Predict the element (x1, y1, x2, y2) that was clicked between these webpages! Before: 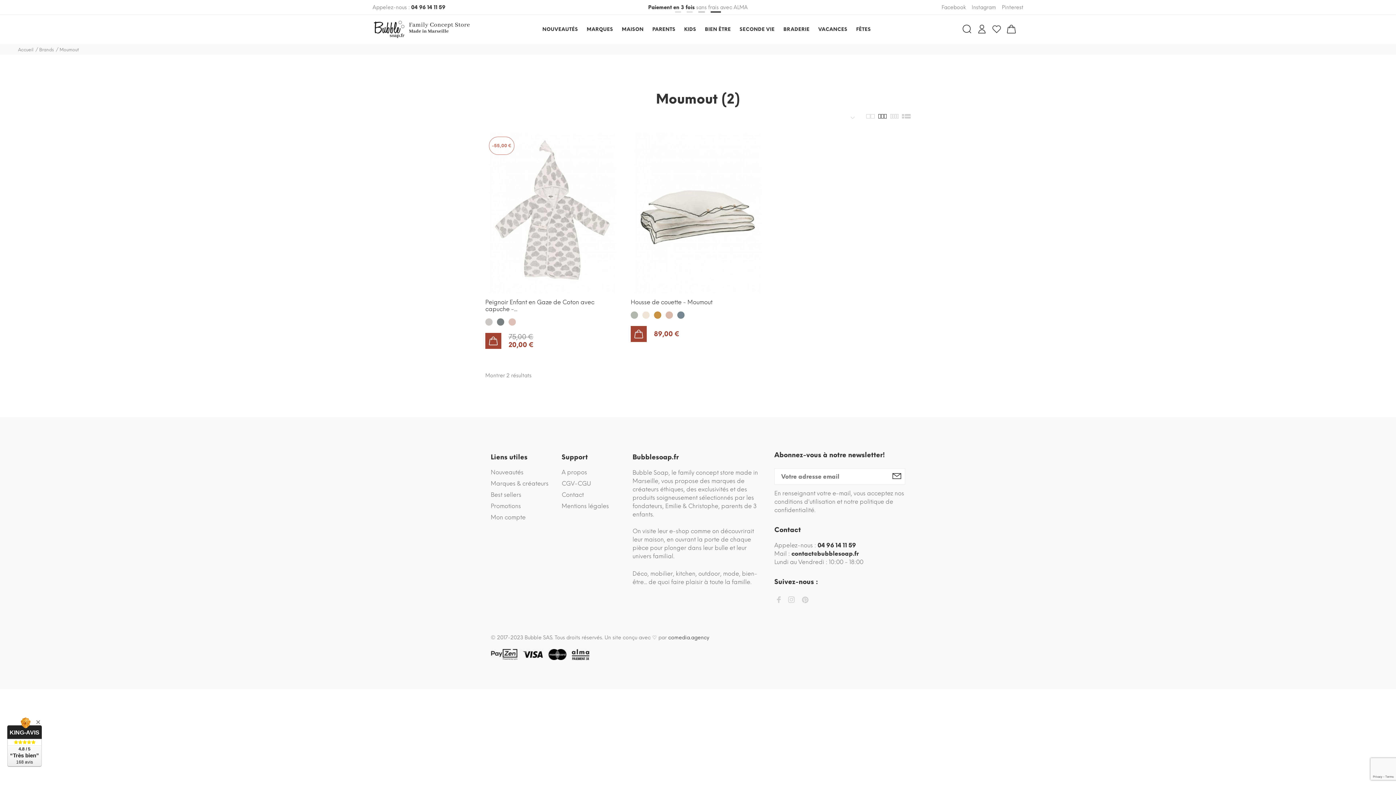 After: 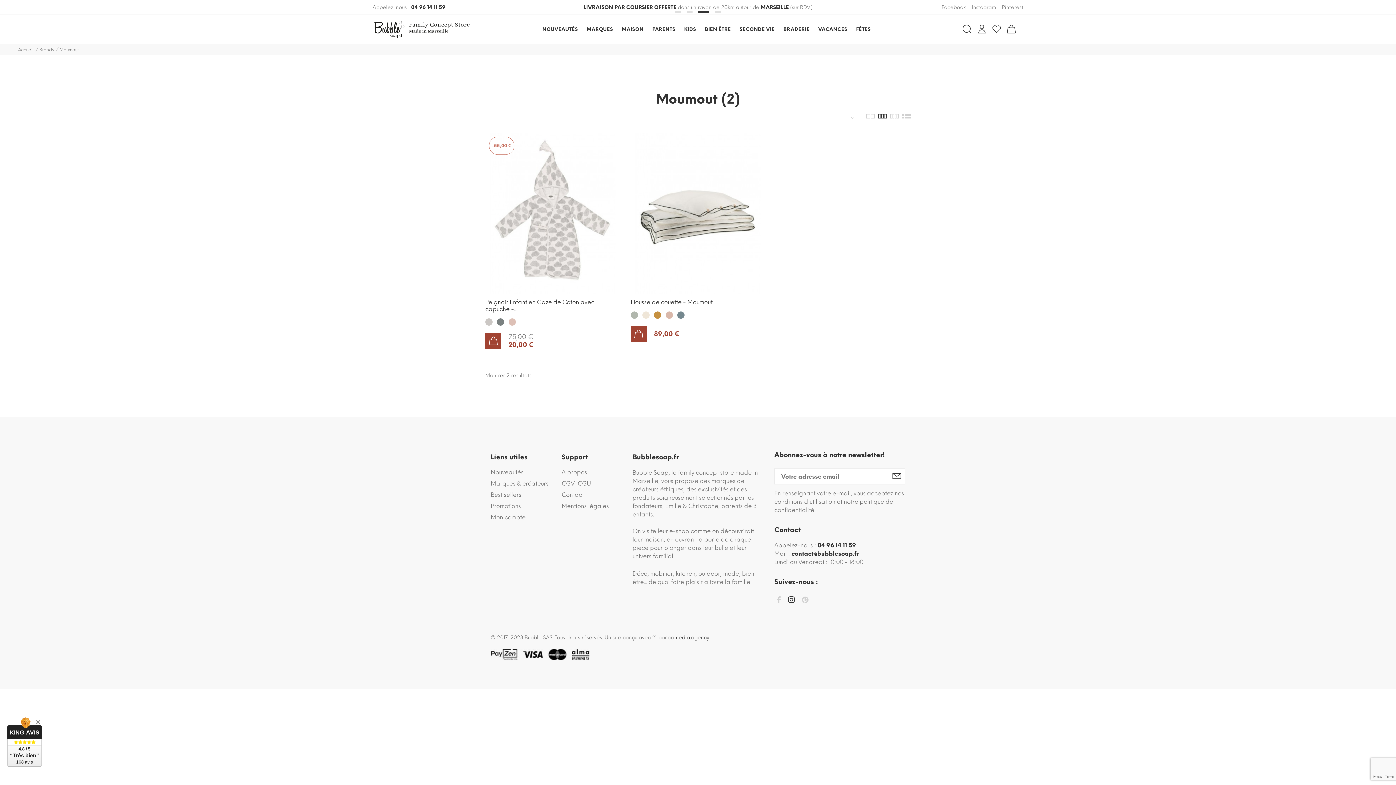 Action: bbox: (787, 595, 796, 606)